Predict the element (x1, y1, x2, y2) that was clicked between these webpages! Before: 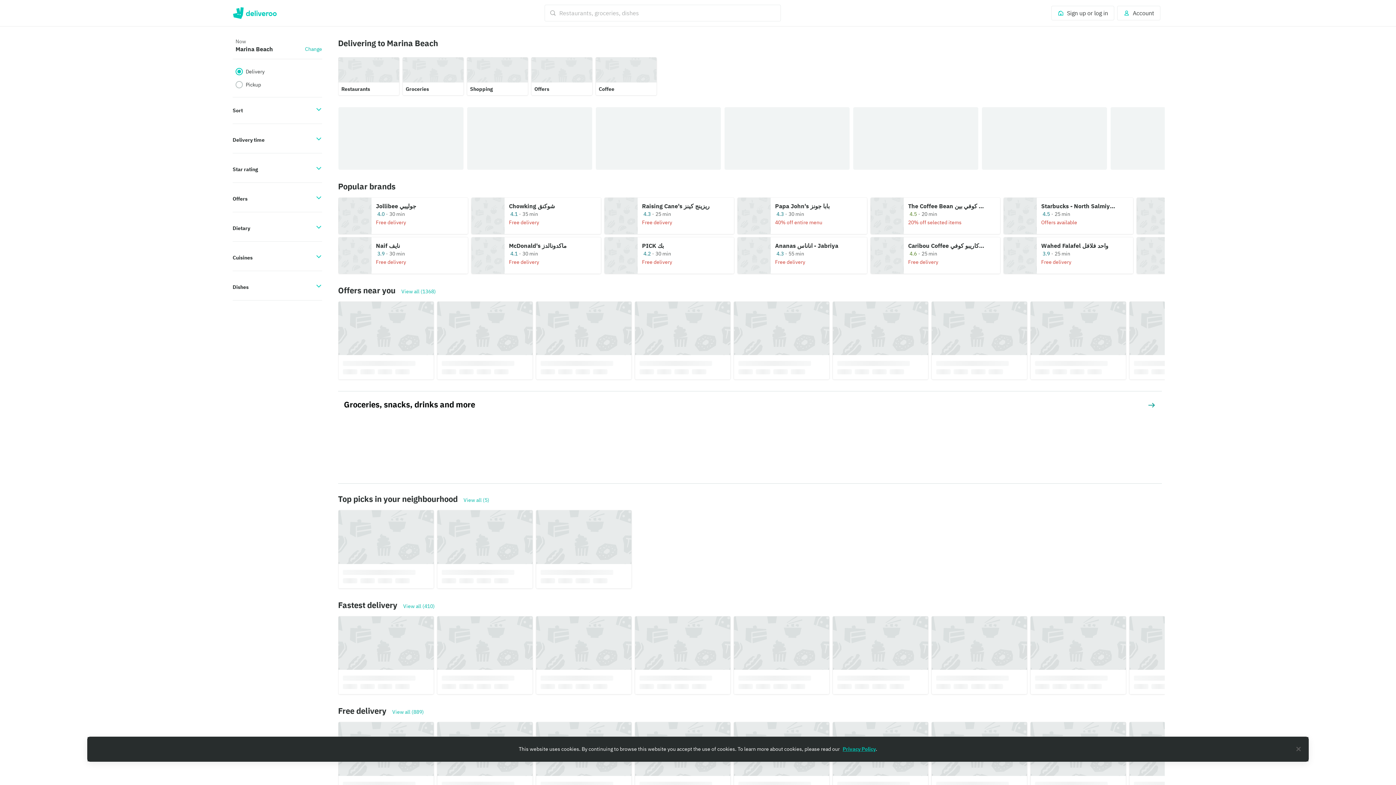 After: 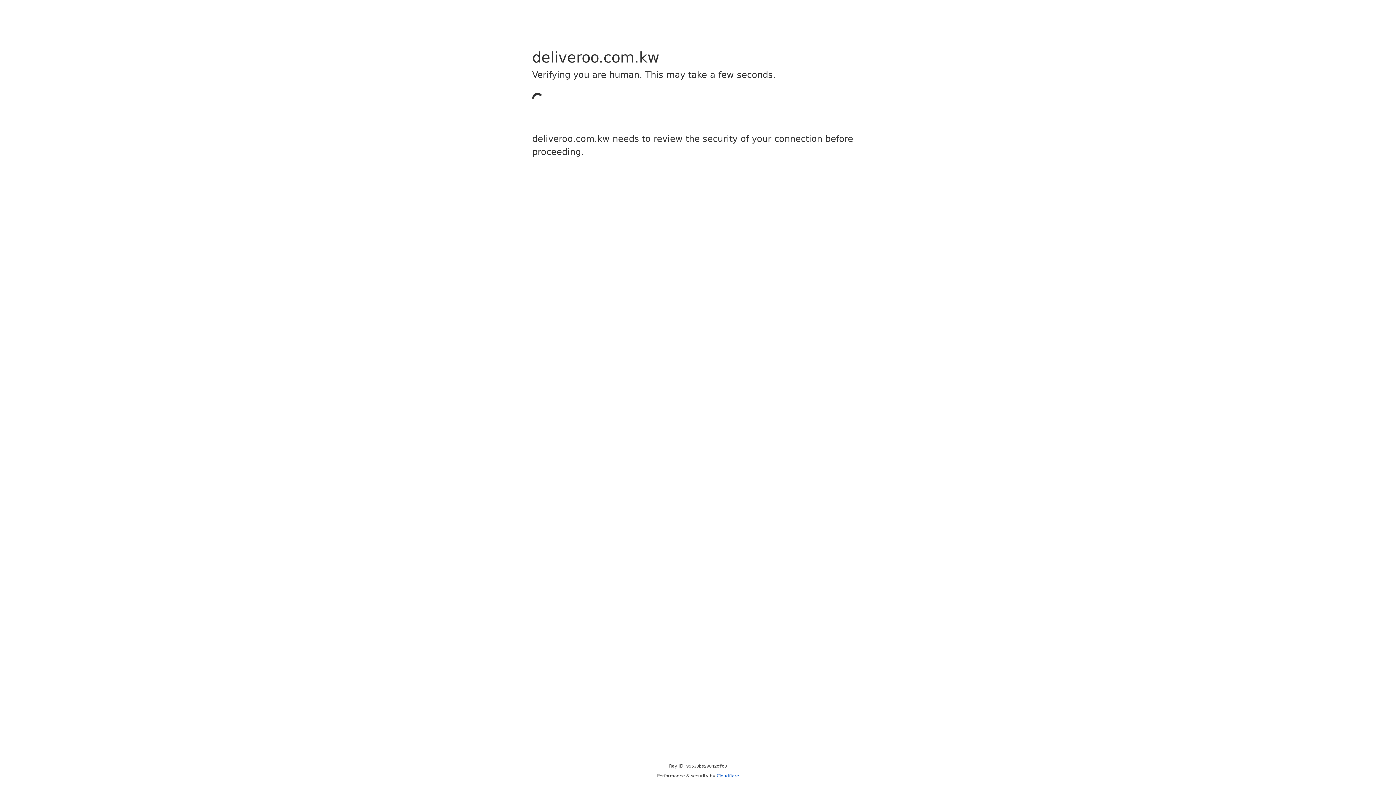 Action: label: Sign up or log in bbox: (1051, 5, 1114, 20)